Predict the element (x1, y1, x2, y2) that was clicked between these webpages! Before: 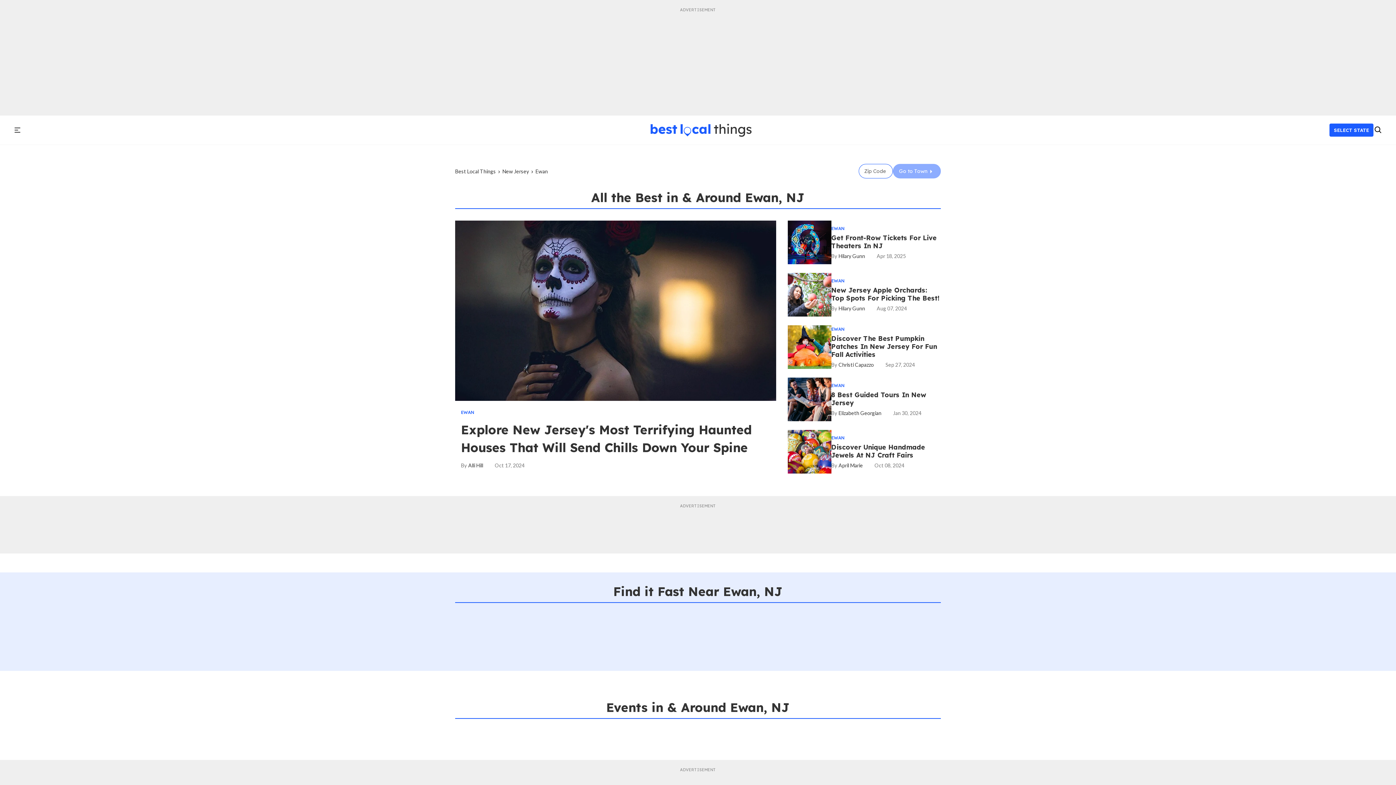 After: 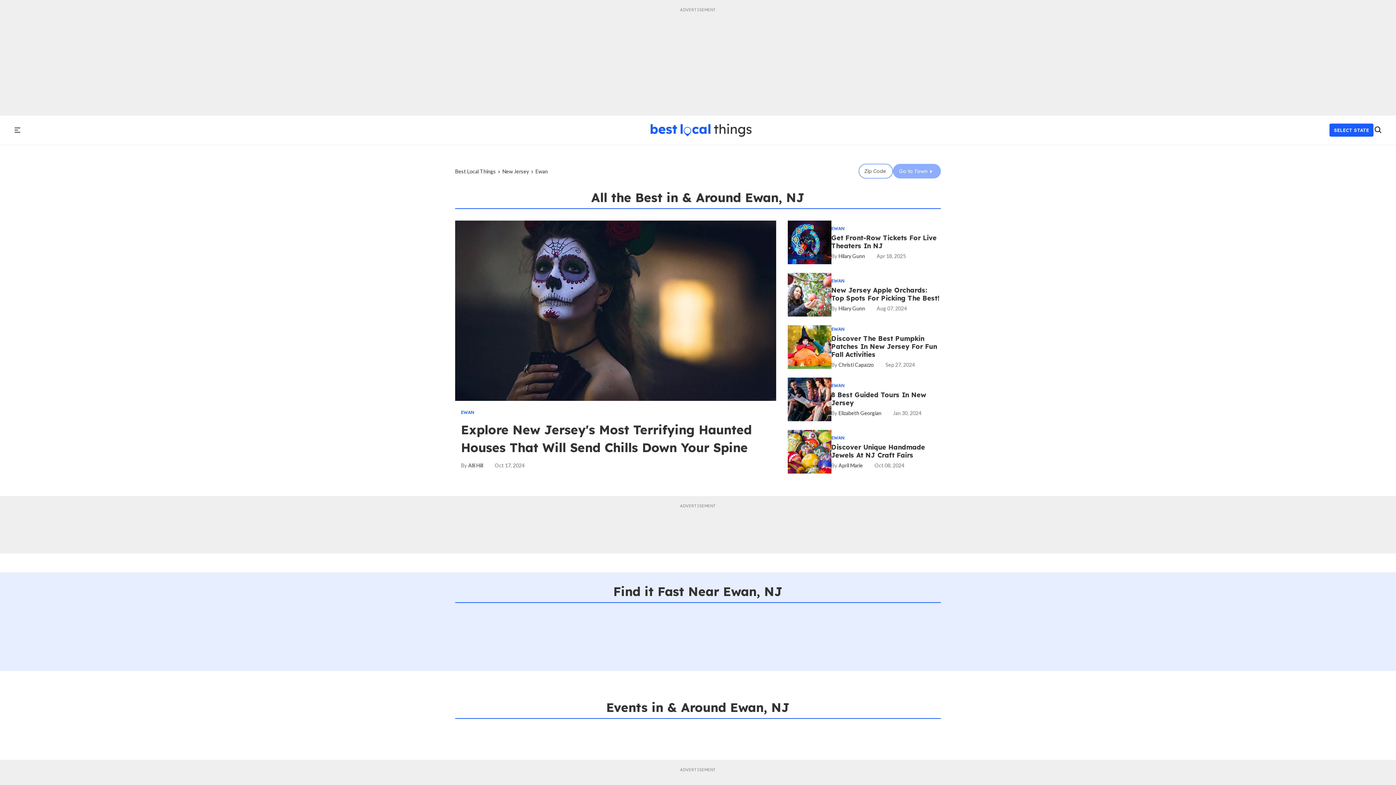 Action: label: EWAN bbox: (831, 278, 844, 283)